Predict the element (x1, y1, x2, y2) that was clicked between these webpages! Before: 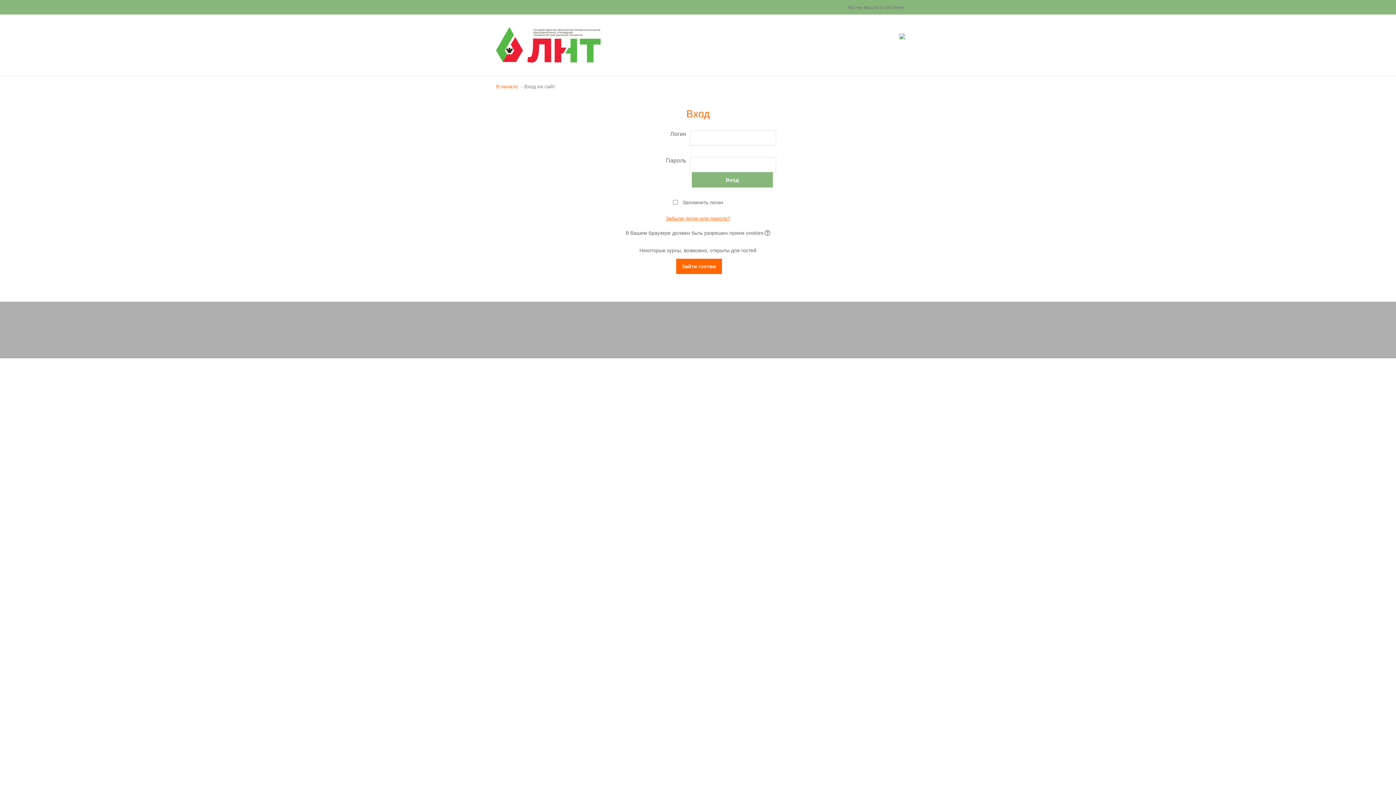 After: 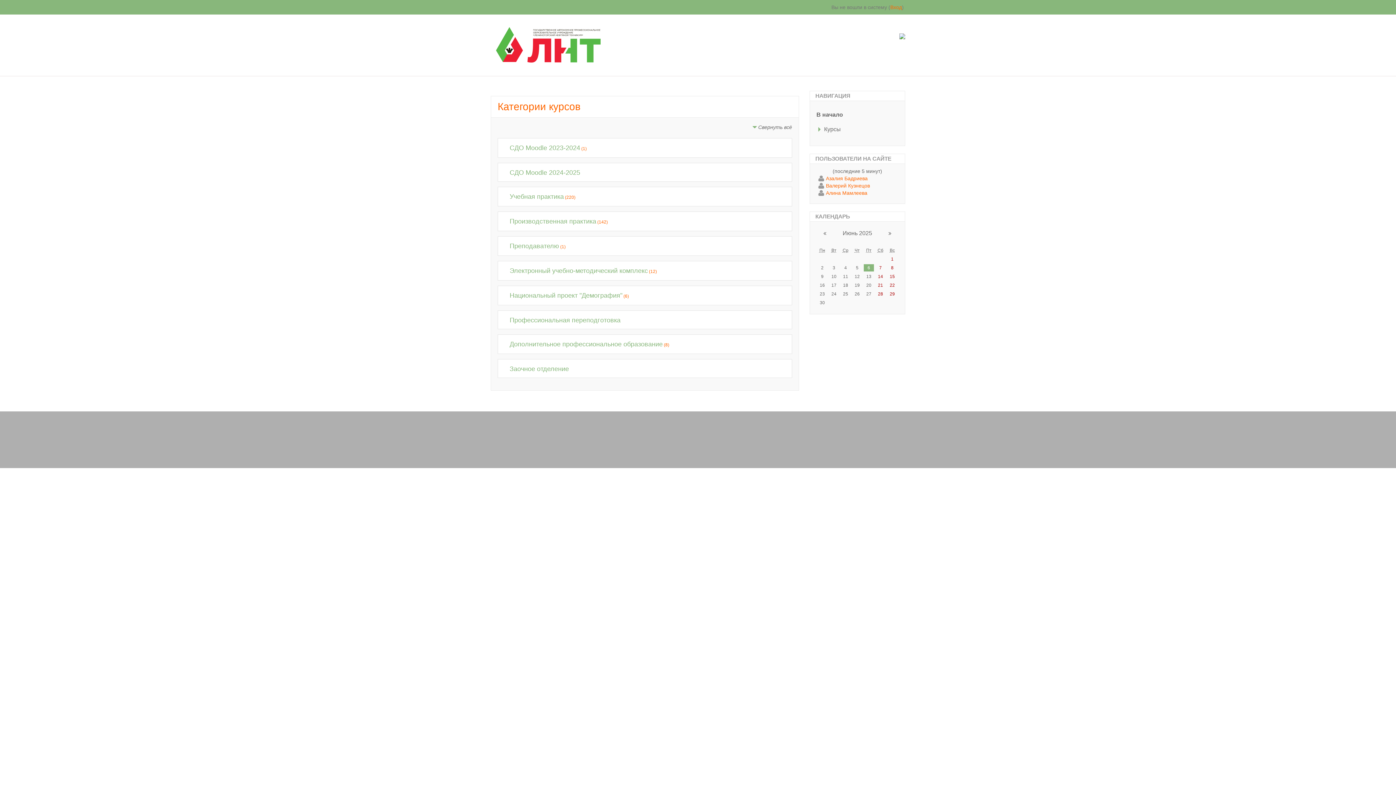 Action: bbox: (490, 22, 605, 67)